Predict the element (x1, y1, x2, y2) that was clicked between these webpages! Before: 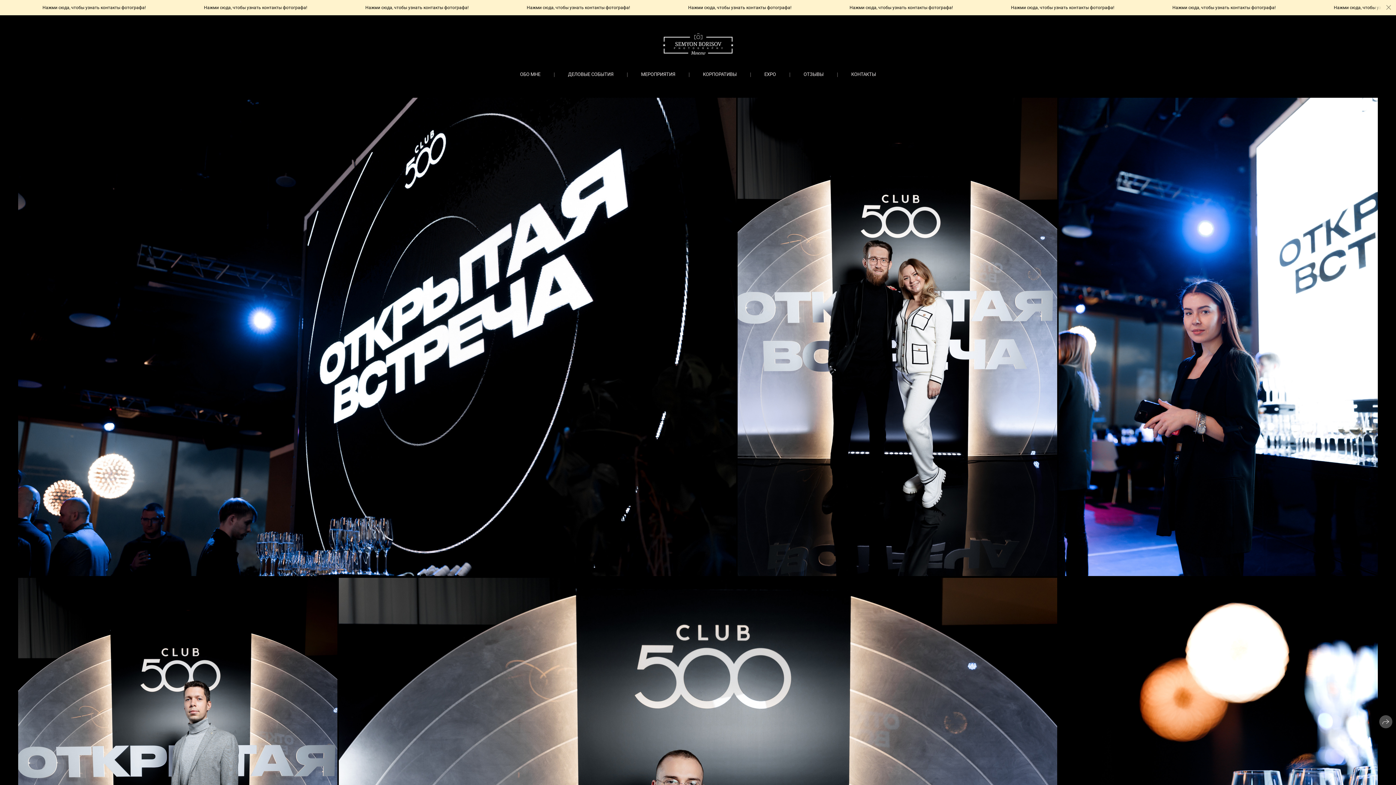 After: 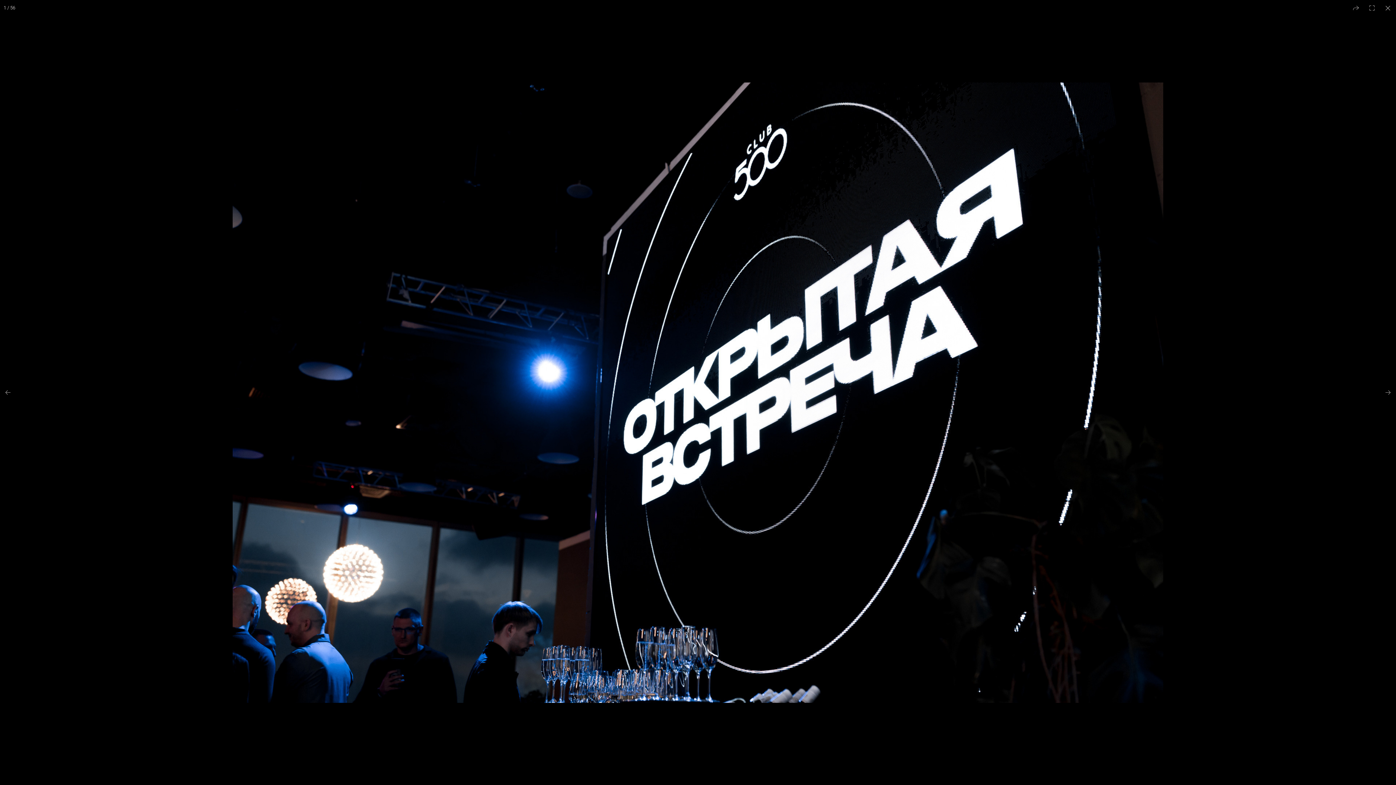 Action: bbox: (18, 97, 736, 576)